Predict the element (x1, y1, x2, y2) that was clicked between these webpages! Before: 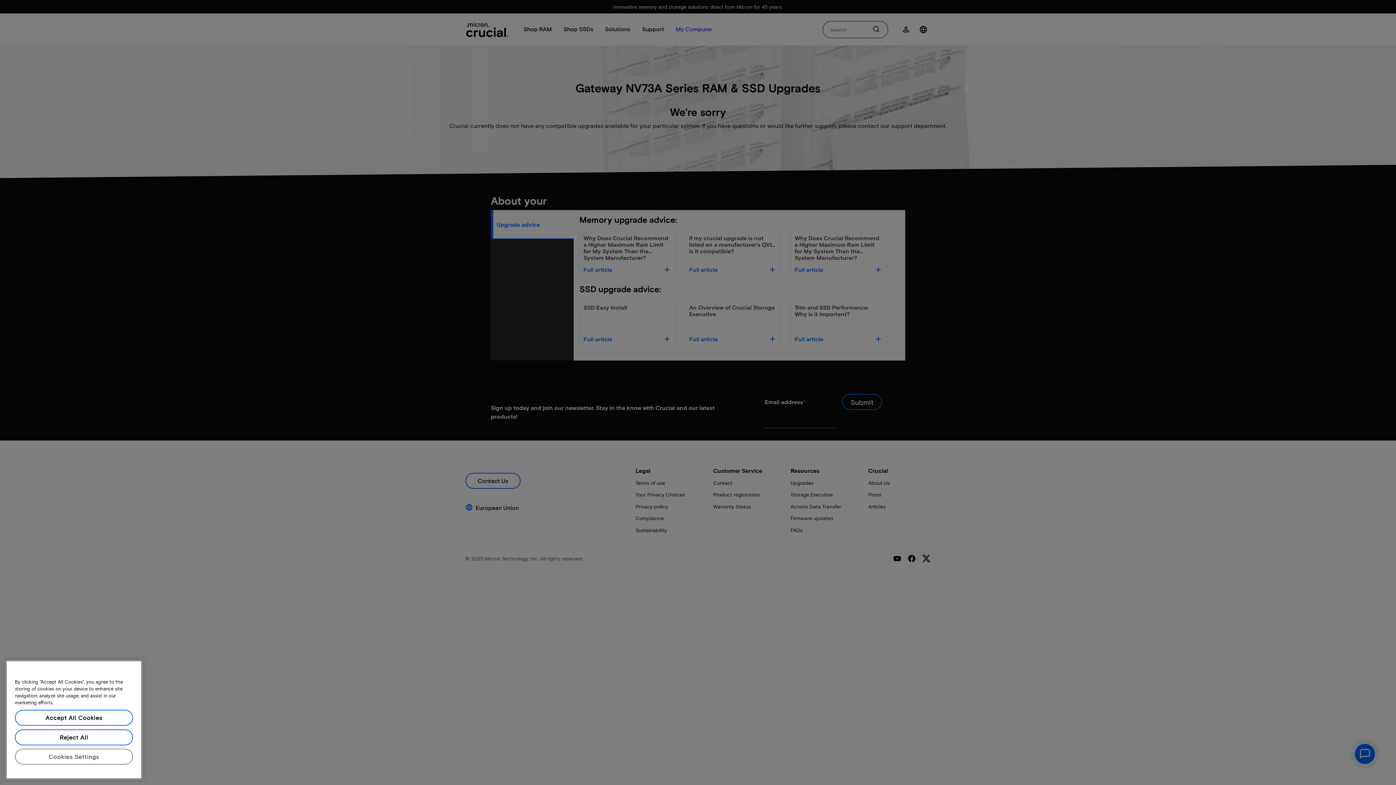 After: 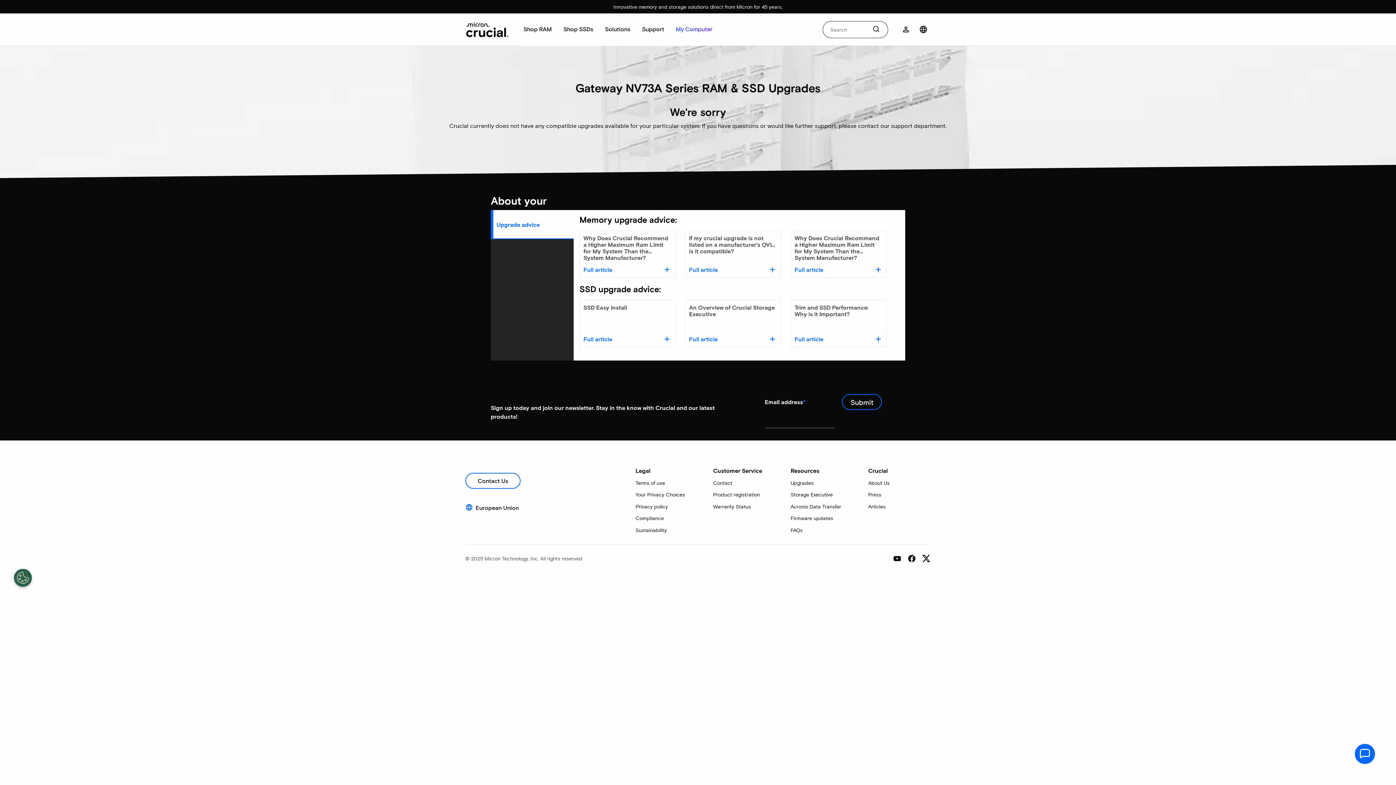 Action: bbox: (14, 736, 133, 752) label: Accept All Cookies